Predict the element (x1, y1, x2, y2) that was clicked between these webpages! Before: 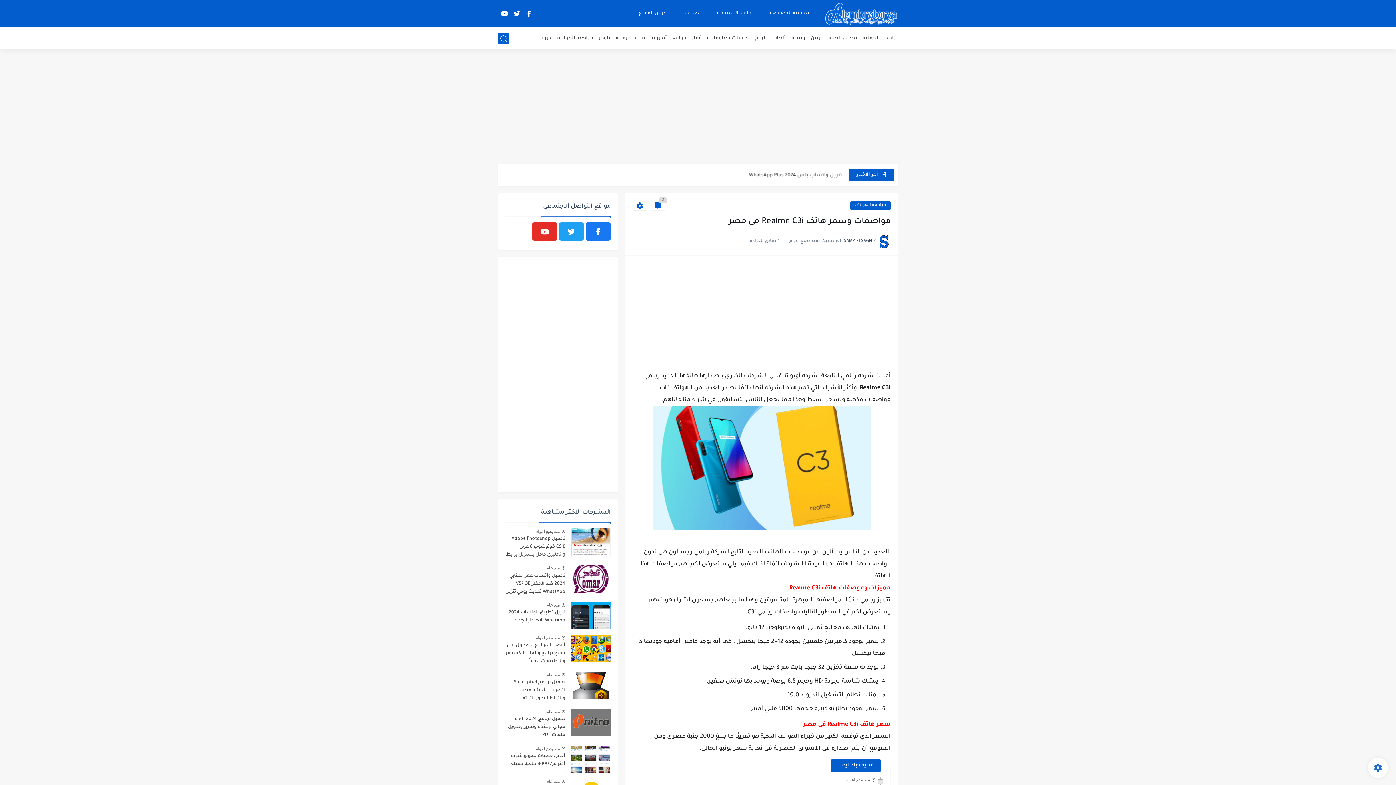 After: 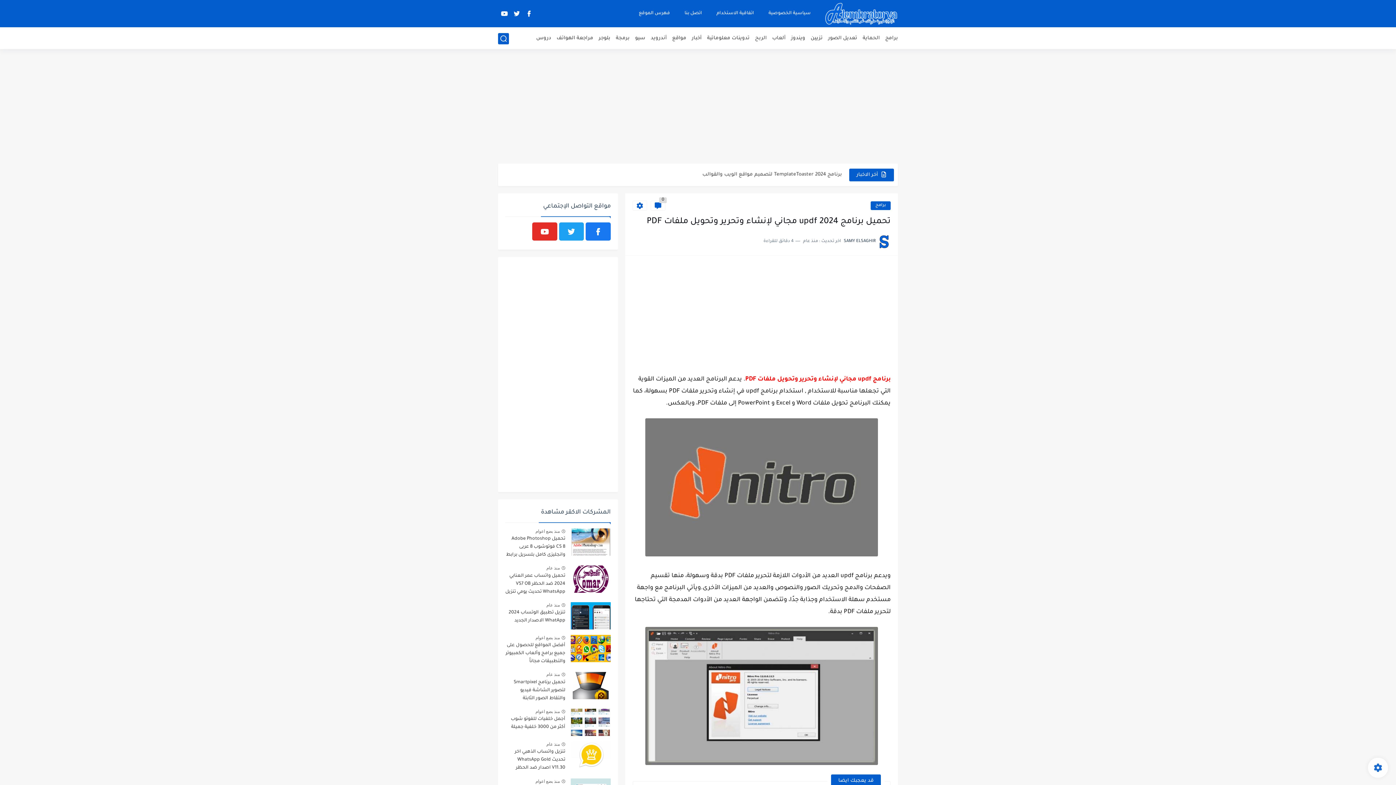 Action: bbox: (505, 715, 565, 740) label: تحميل برنامج 2024 updf مجاني لإنشاء وتحرير وتحويل ملفات PDF